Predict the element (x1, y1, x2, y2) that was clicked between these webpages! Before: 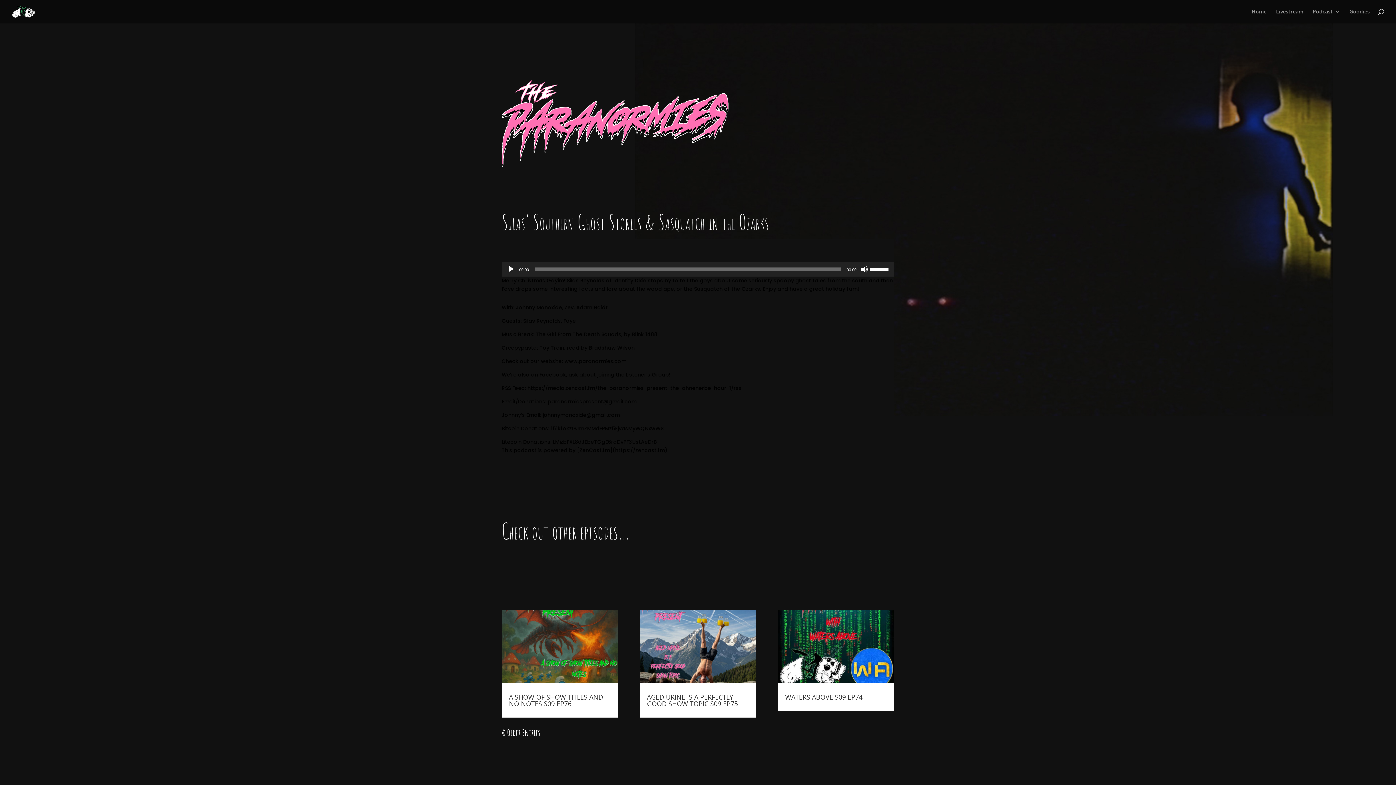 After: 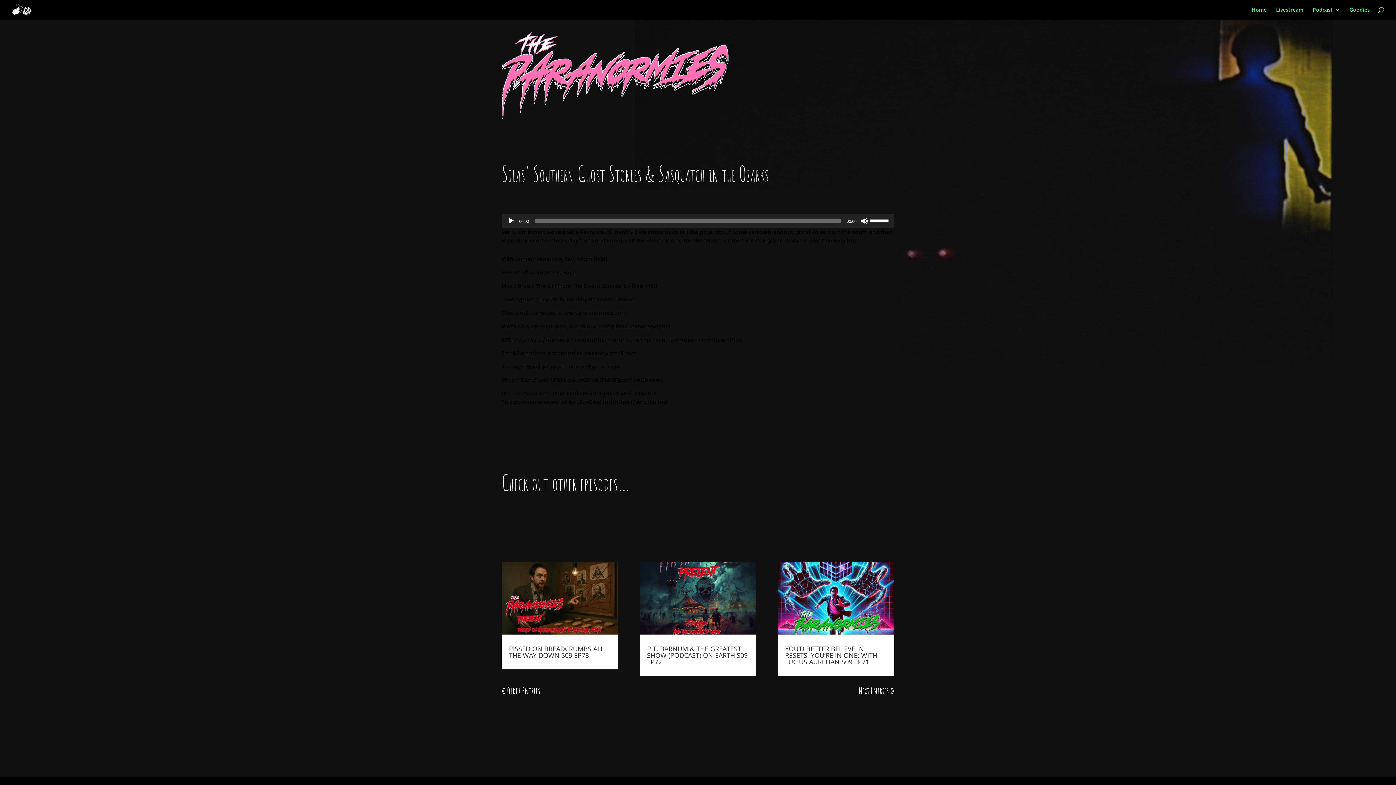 Action: label: « Older Entries bbox: (501, 727, 540, 738)